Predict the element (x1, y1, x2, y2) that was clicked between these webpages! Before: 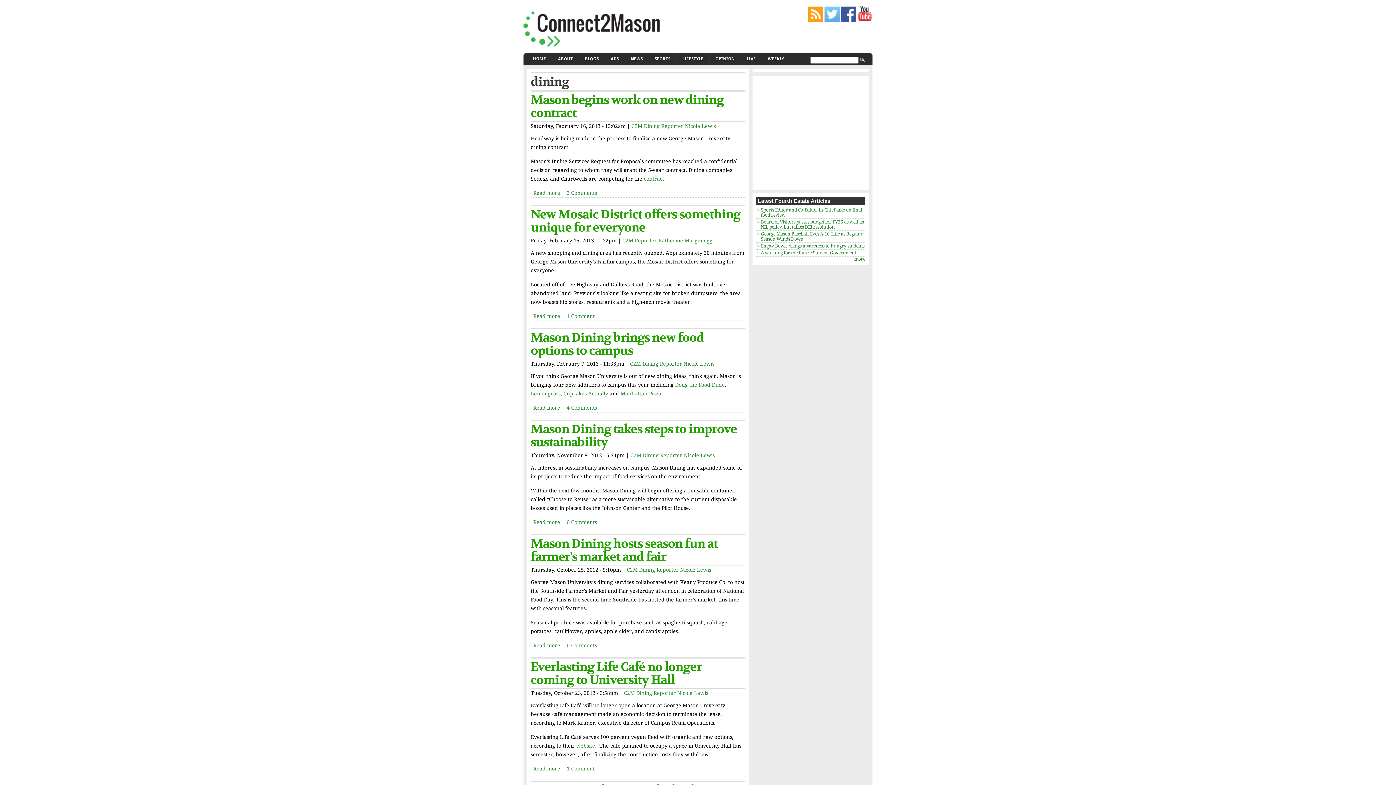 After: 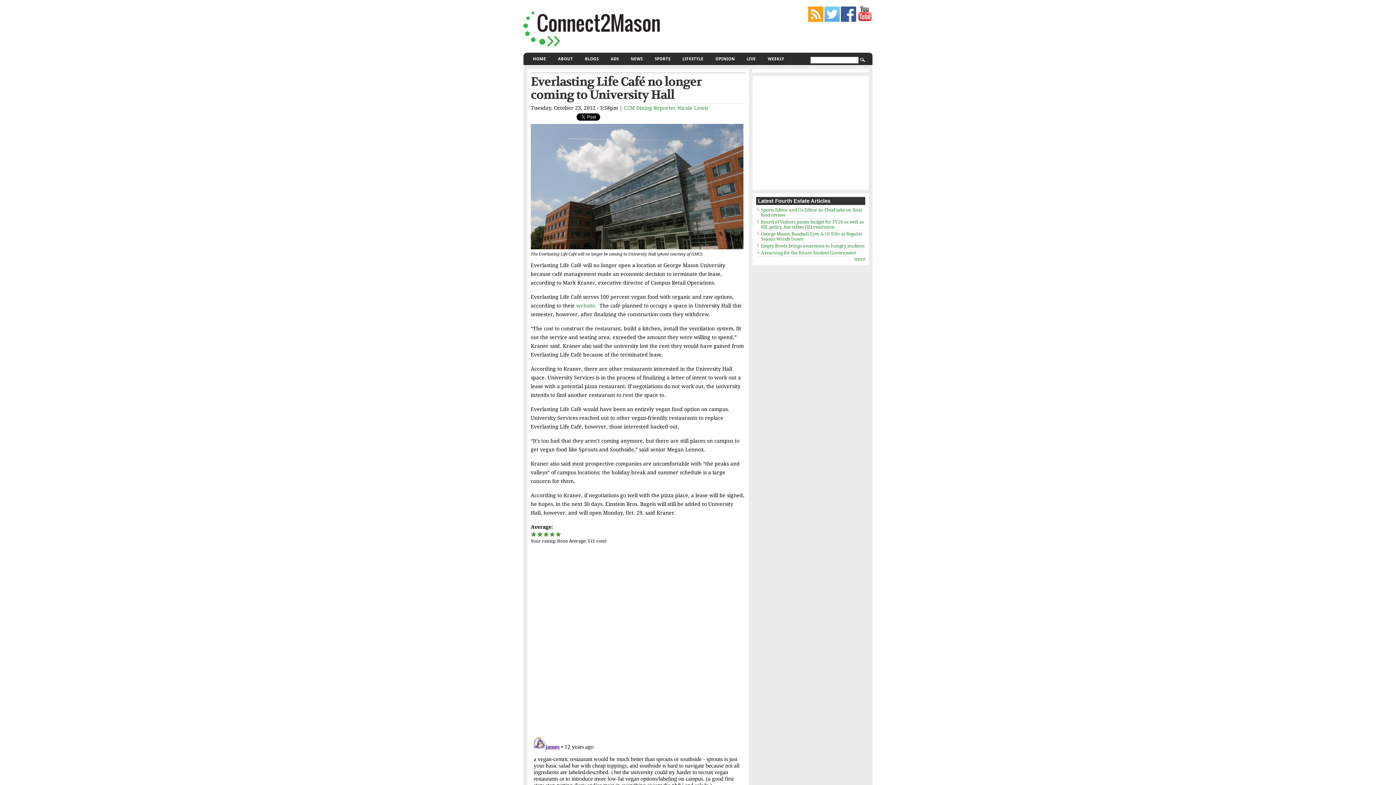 Action: label: Read more bbox: (533, 766, 560, 772)